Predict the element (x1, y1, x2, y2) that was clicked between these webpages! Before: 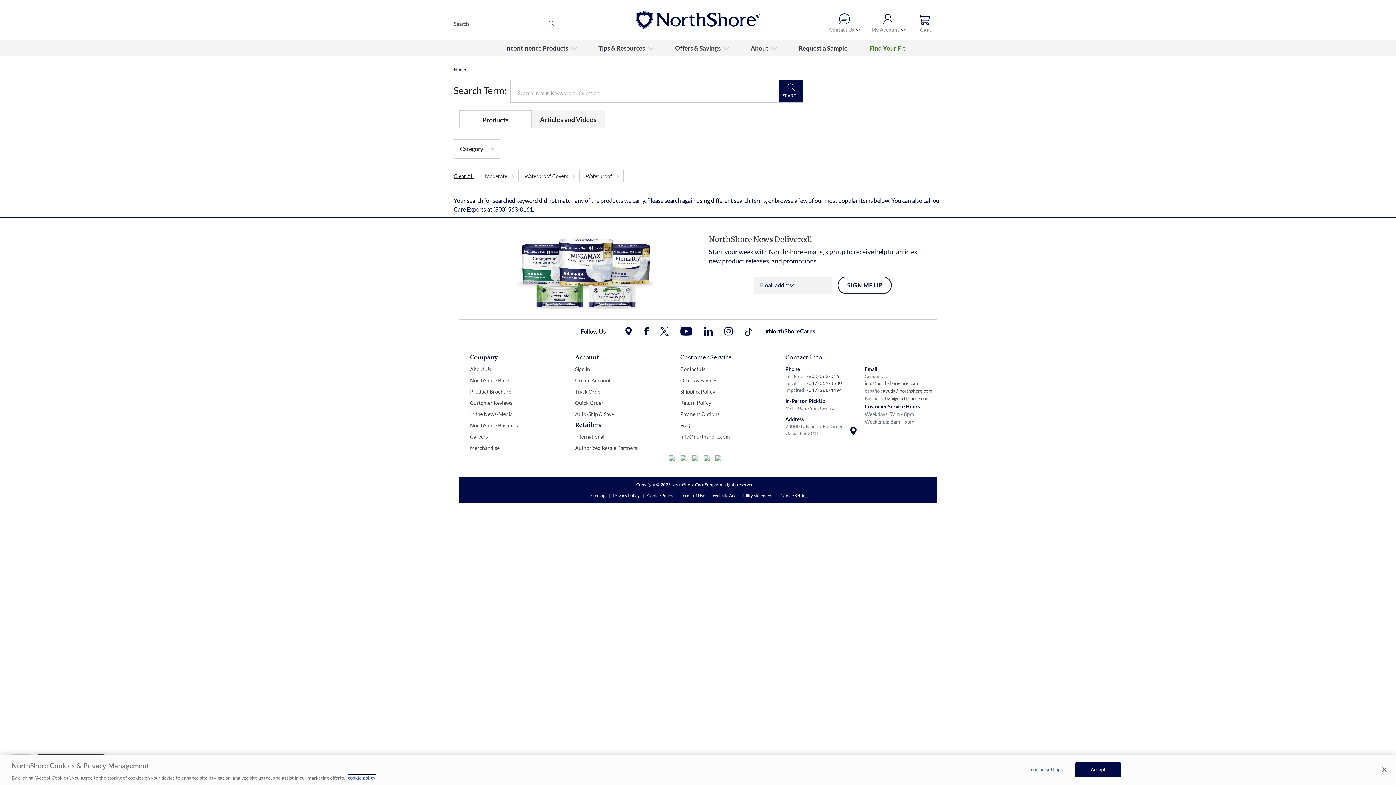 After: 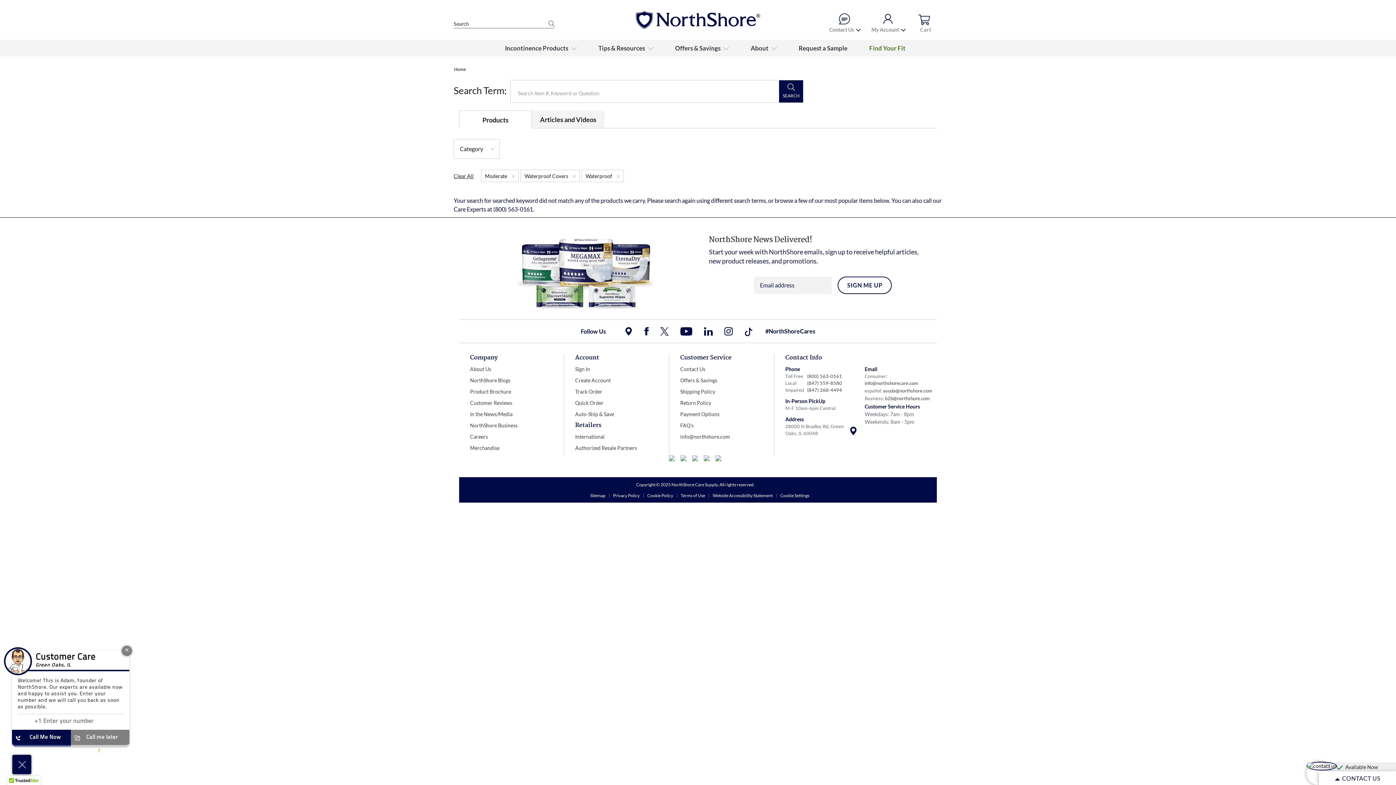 Action: bbox: (849, 426, 857, 435)